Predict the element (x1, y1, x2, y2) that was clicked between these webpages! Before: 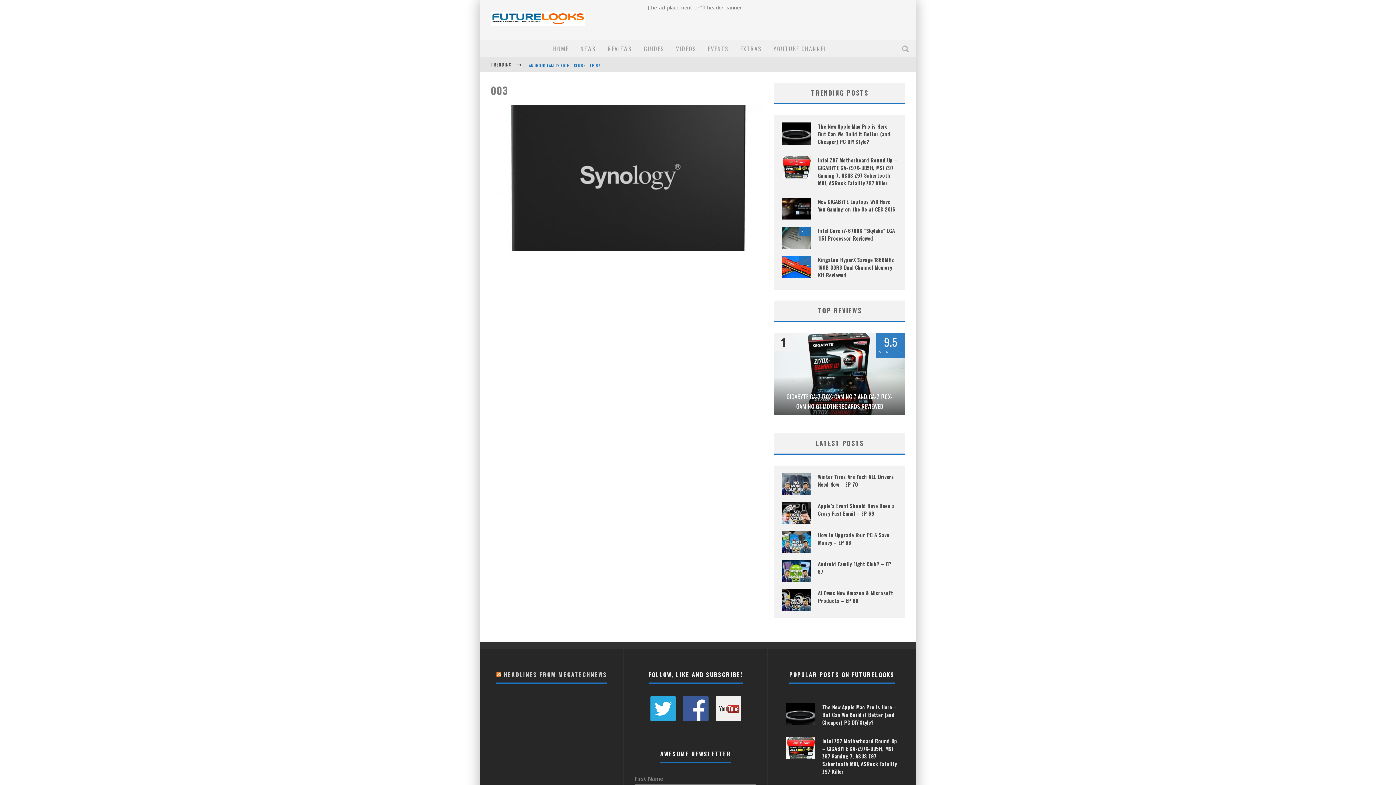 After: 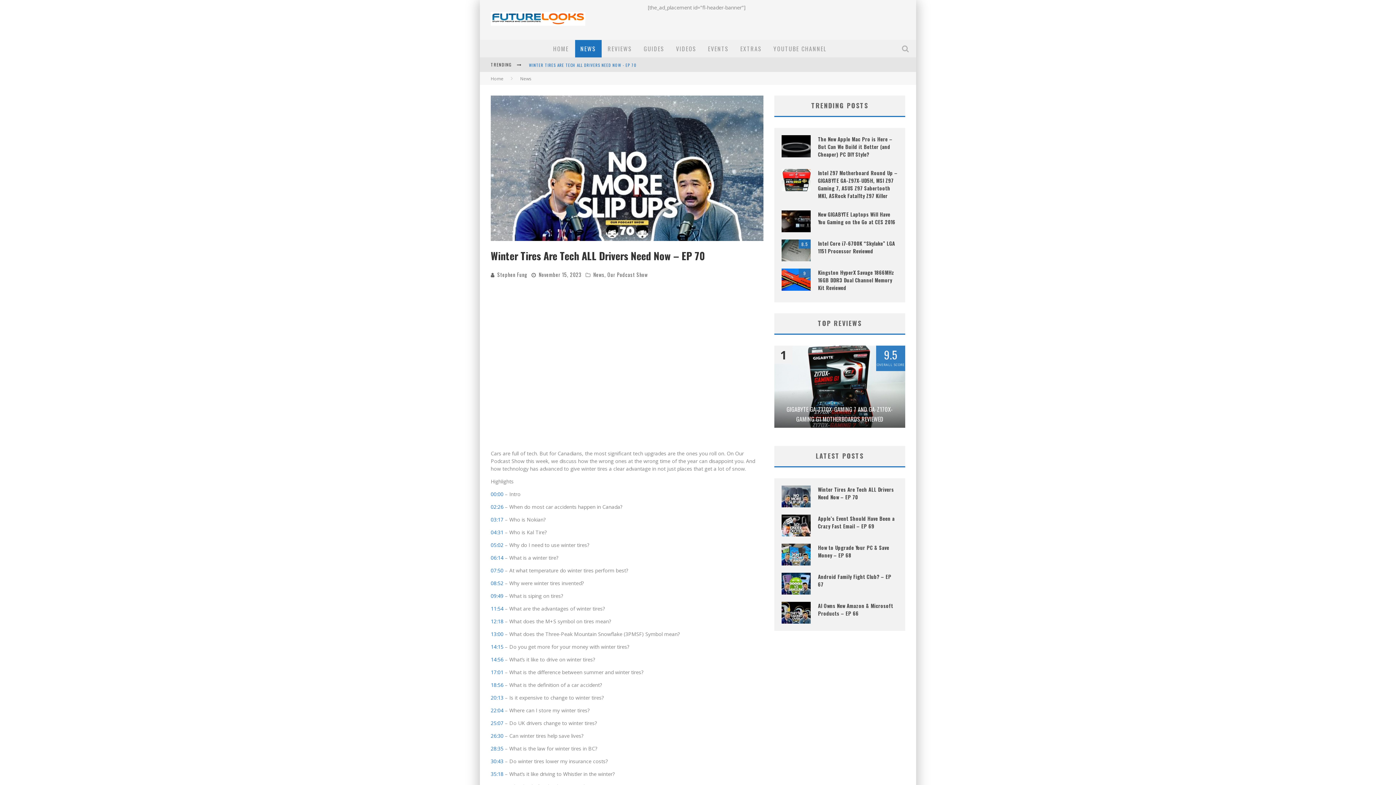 Action: bbox: (781, 473, 810, 494)